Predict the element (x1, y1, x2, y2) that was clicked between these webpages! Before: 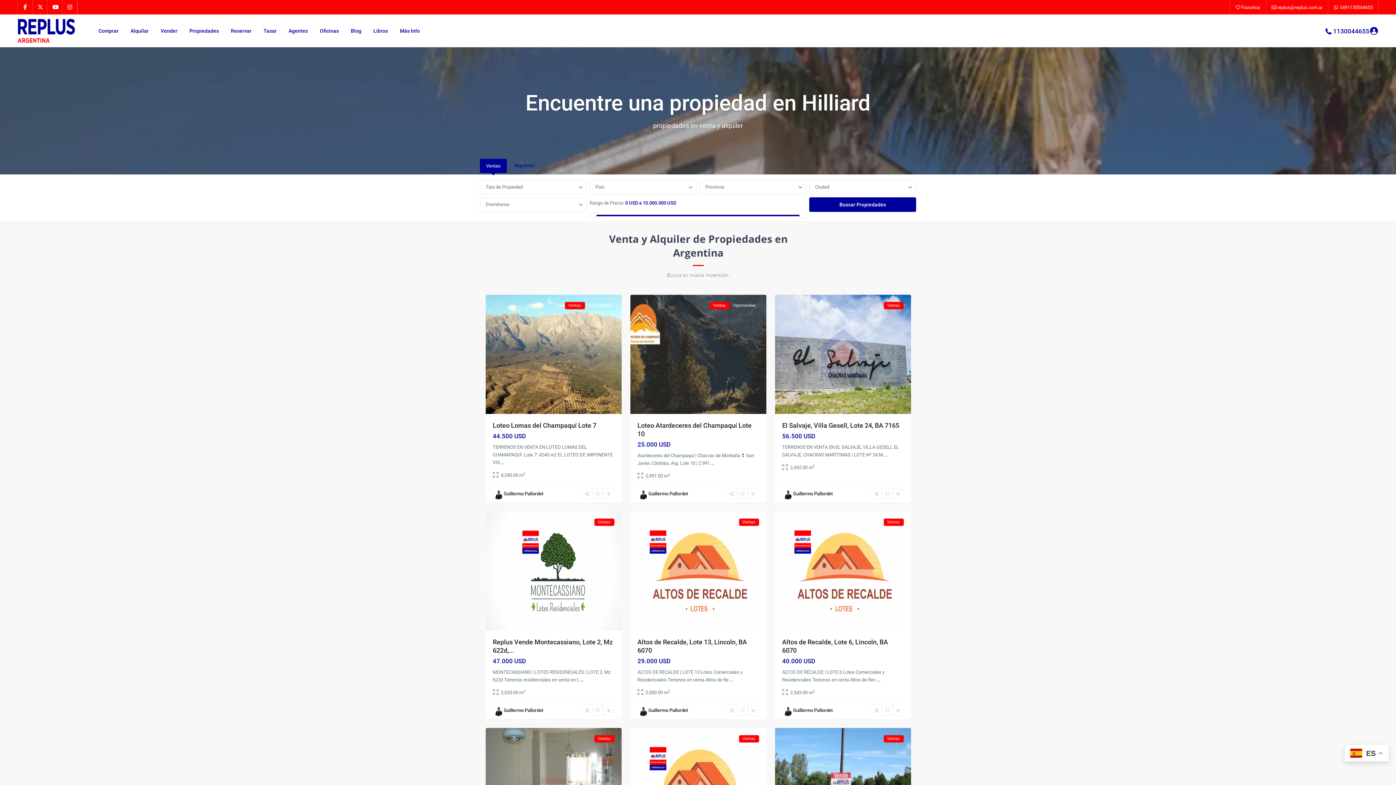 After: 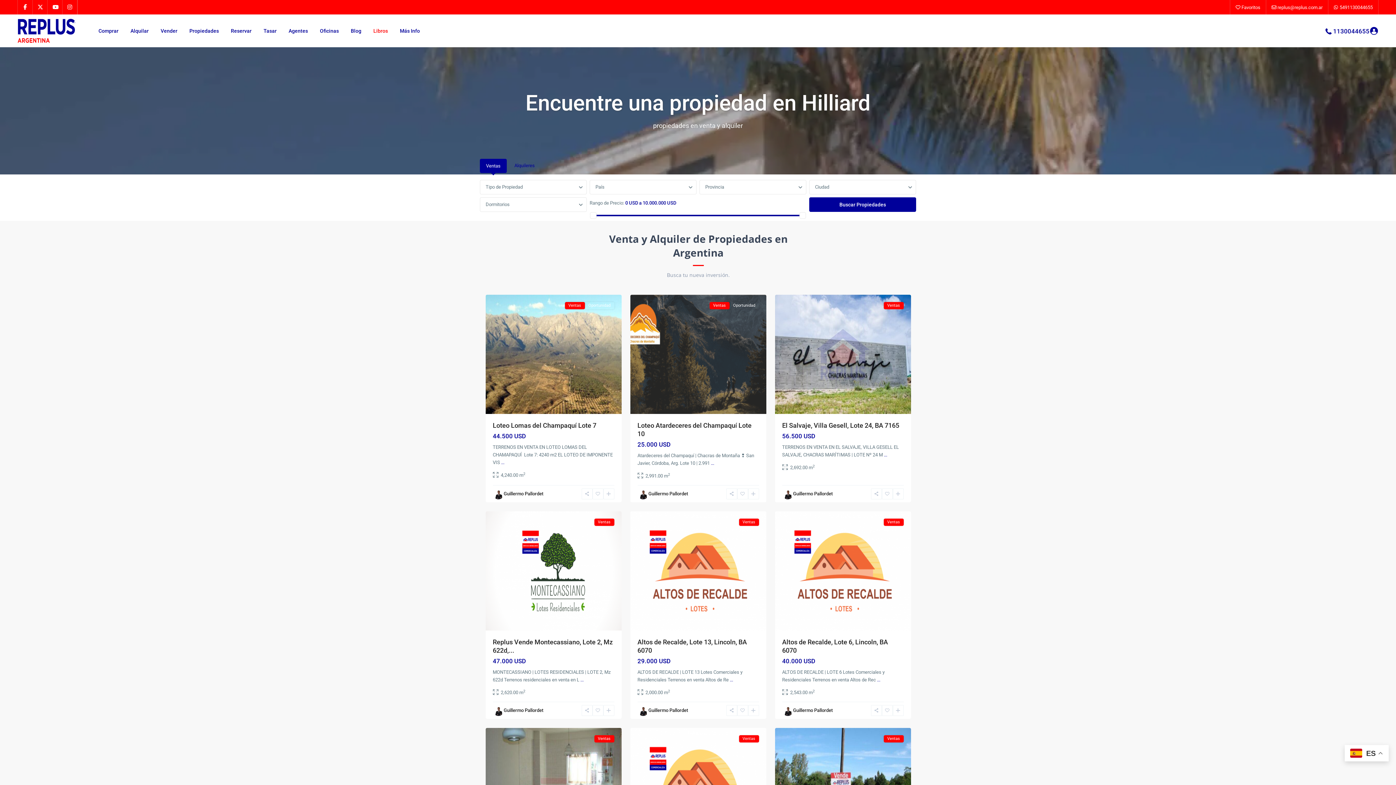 Action: bbox: (368, 14, 393, 47) label: Libros